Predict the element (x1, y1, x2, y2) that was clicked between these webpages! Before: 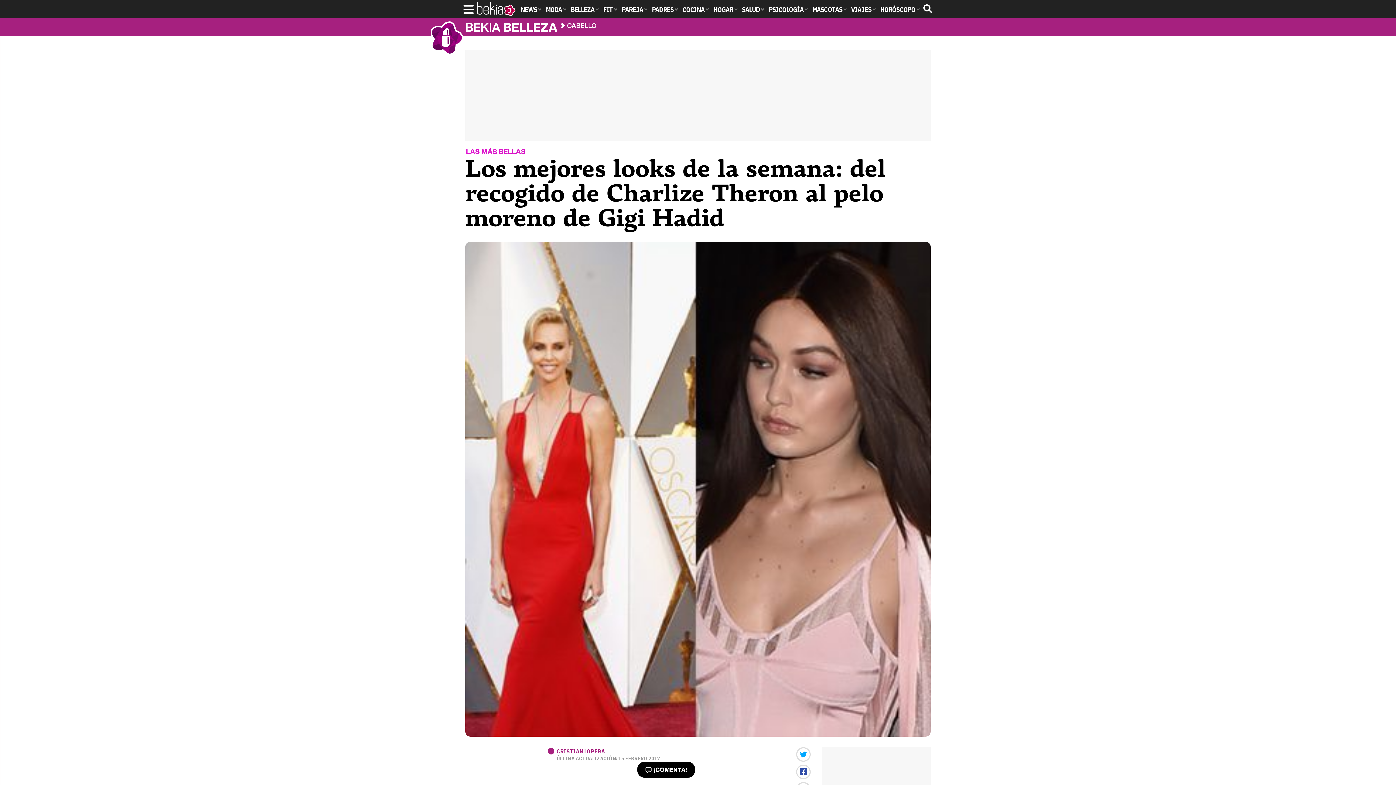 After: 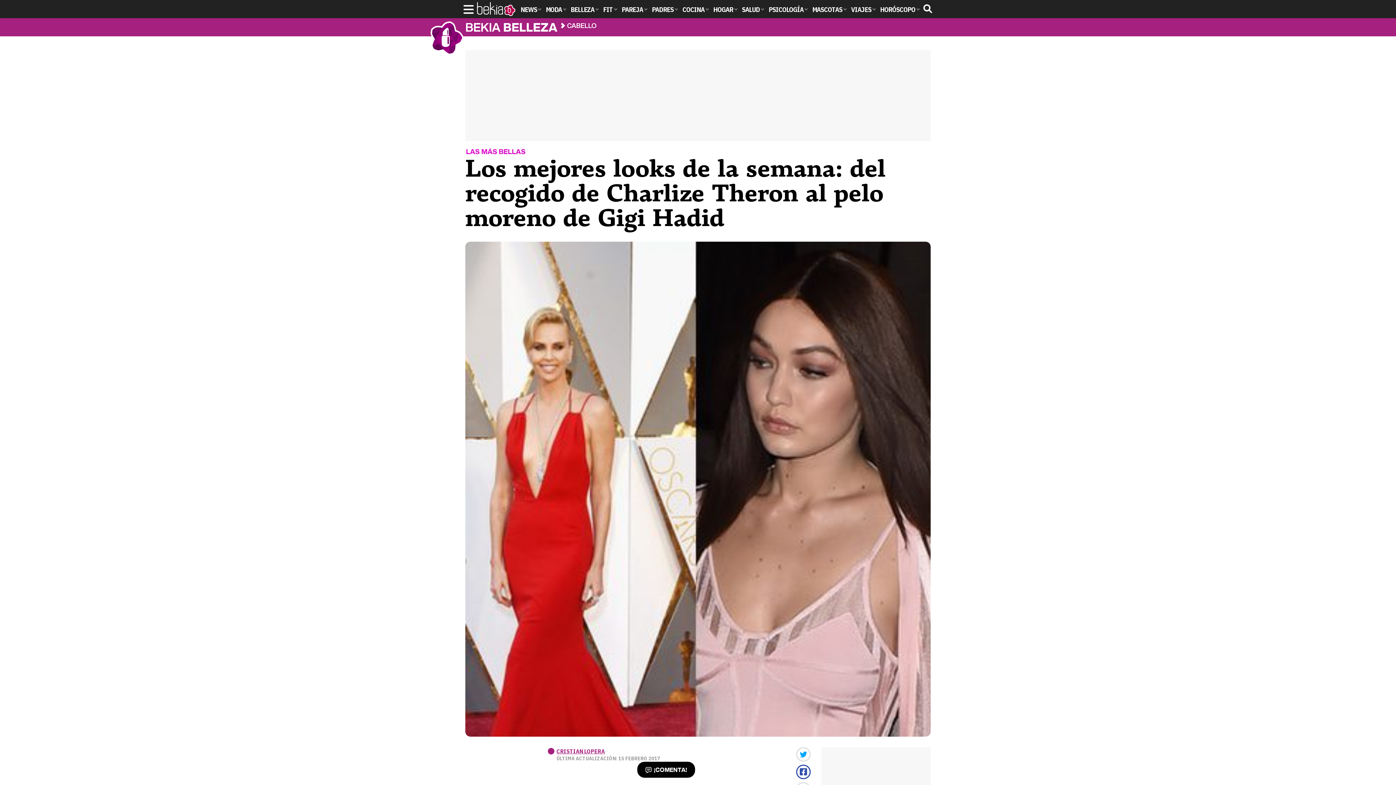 Action: bbox: (796, 764, 810, 779)